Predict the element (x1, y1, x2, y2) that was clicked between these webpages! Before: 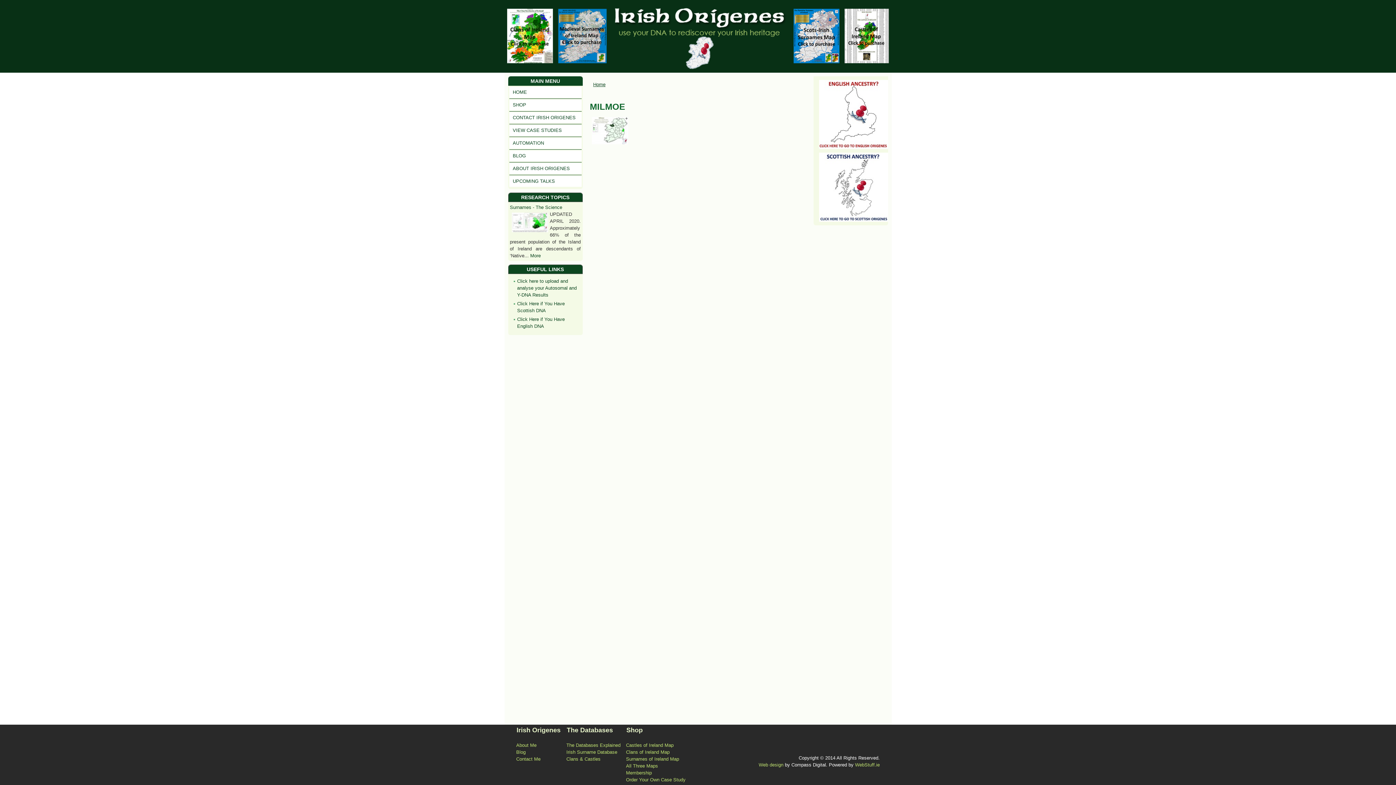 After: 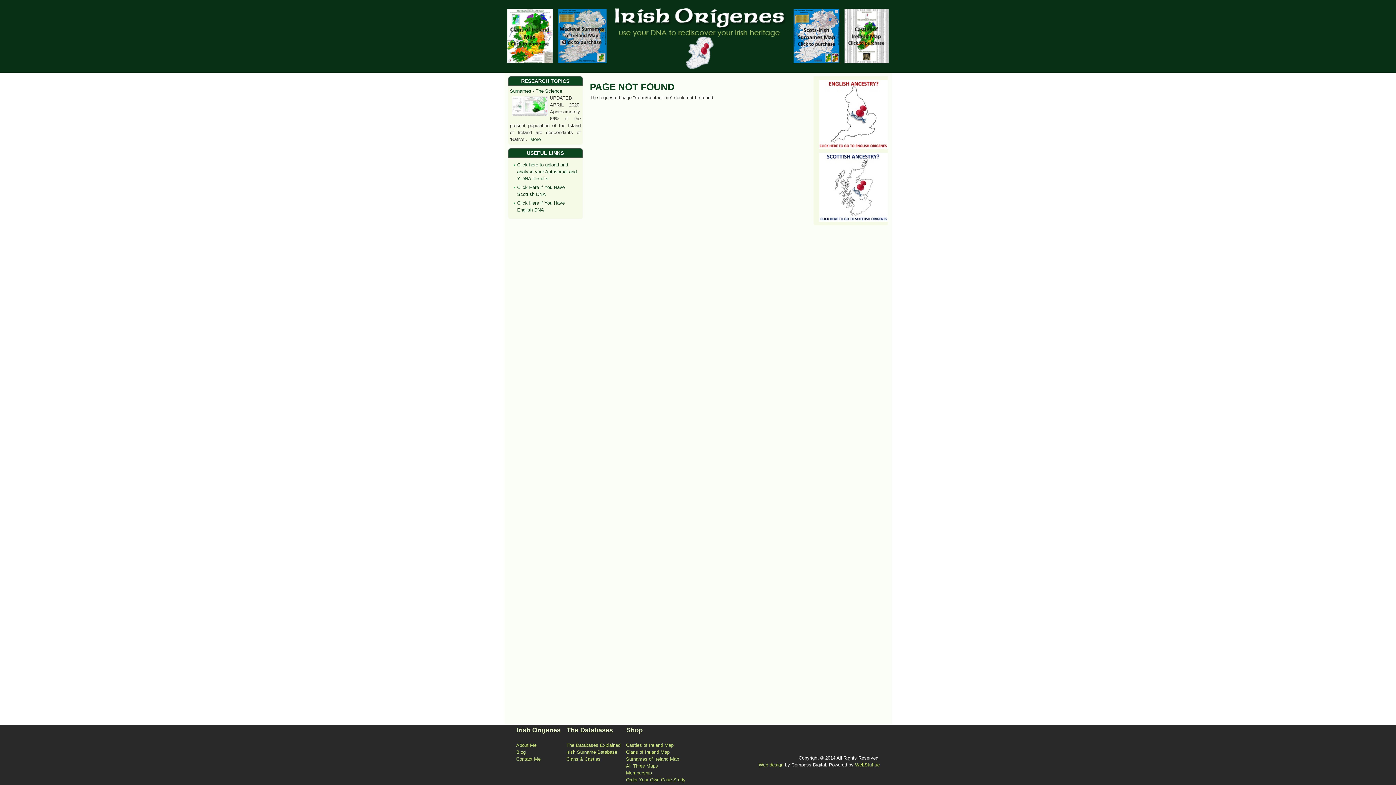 Action: label: Contact Me bbox: (516, 756, 540, 762)